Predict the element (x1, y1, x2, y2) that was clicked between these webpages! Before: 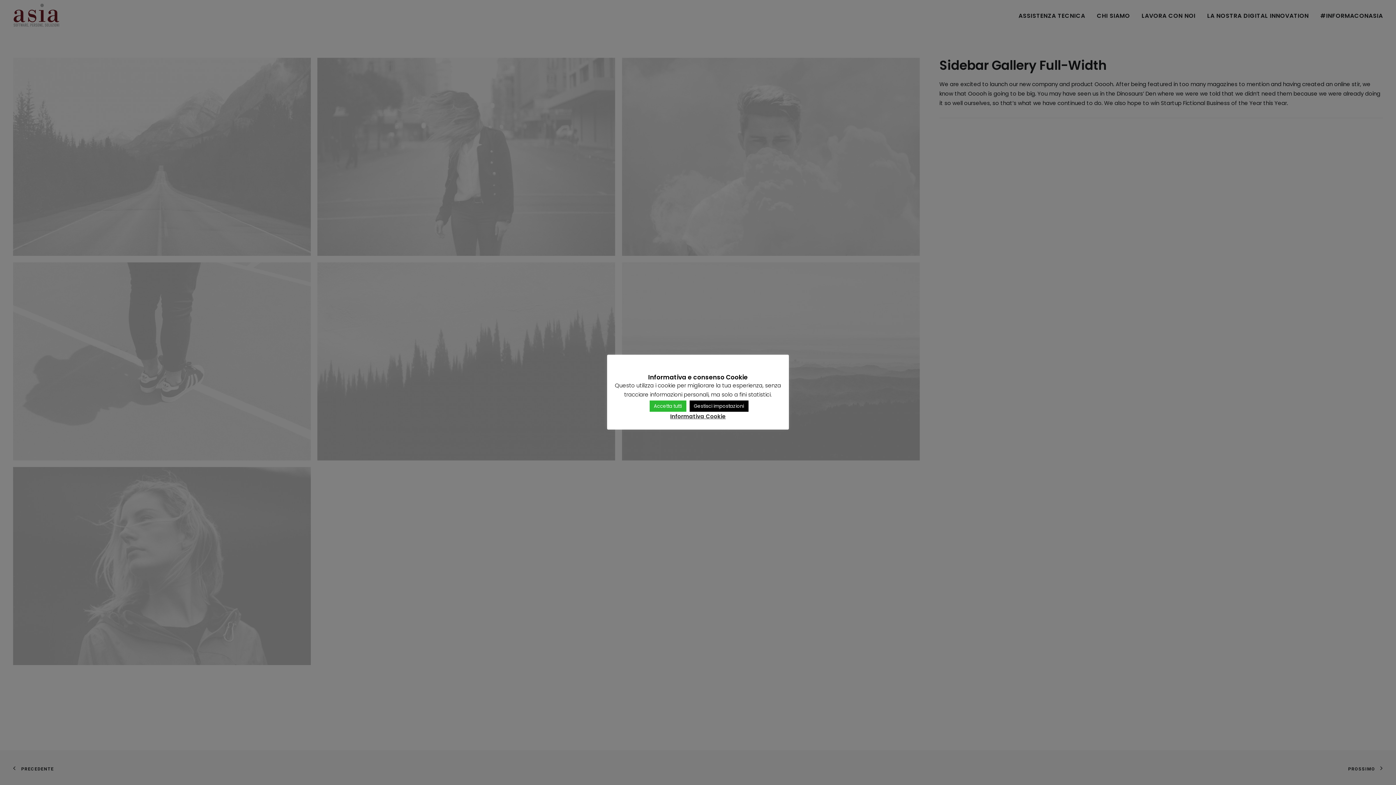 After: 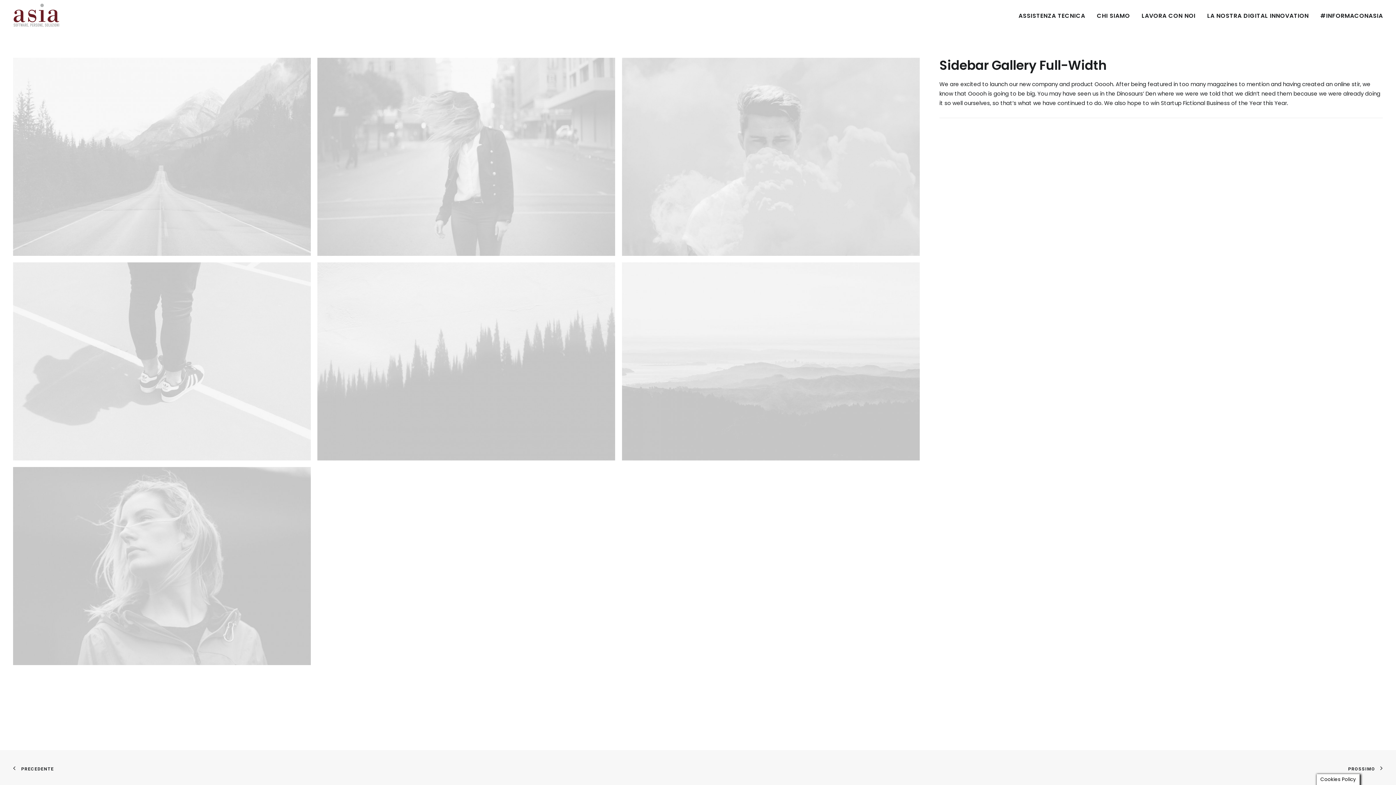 Action: bbox: (649, 400, 686, 411) label: Accetta tutti